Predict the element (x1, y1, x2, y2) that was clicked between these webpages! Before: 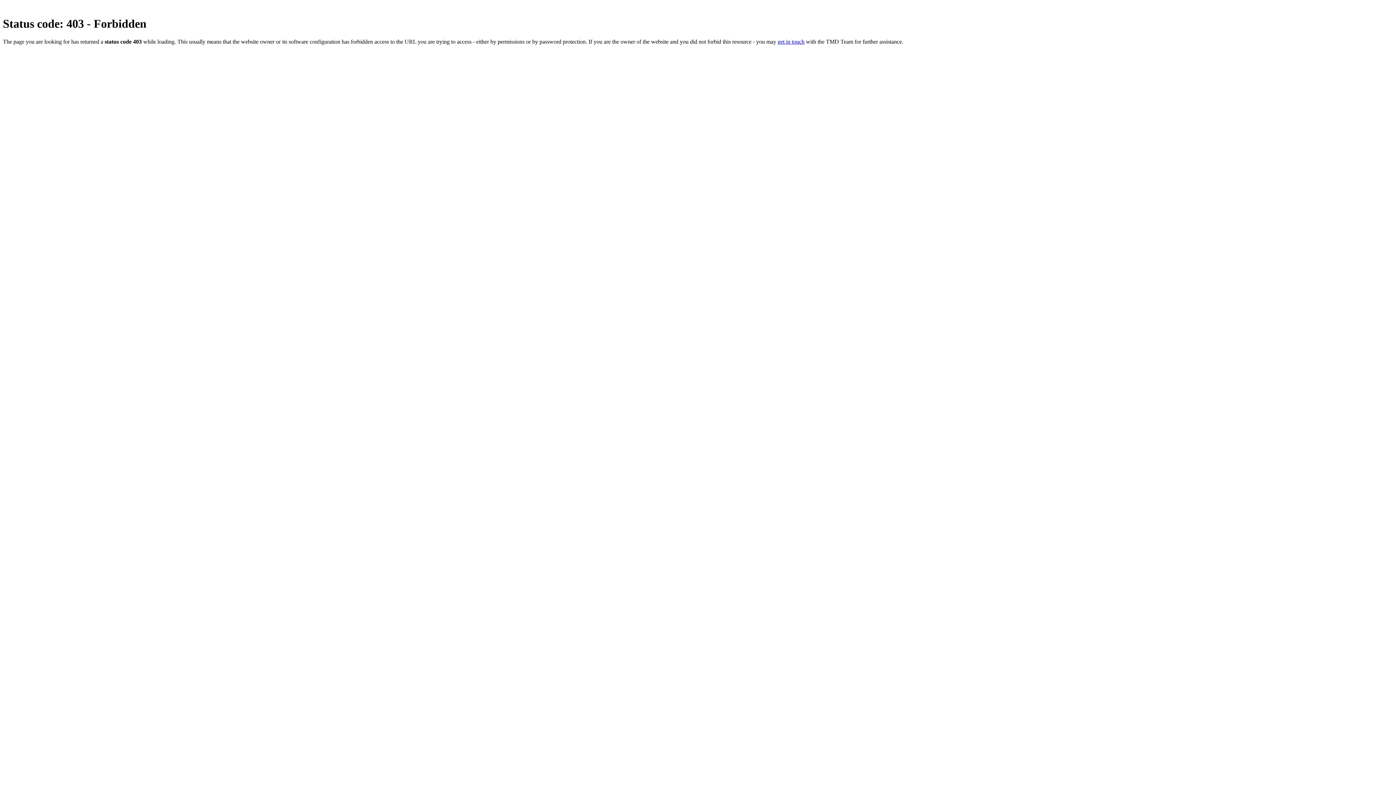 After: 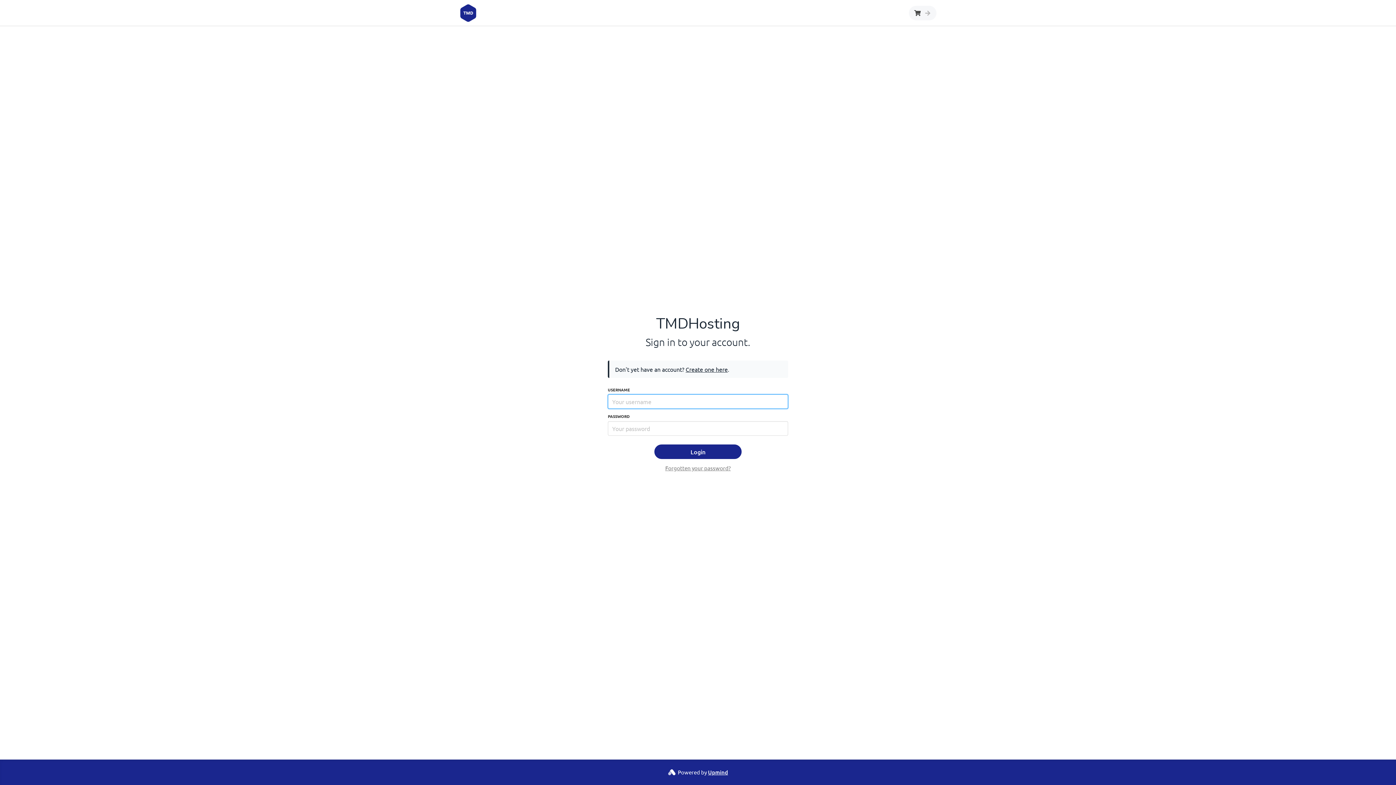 Action: bbox: (777, 38, 804, 44) label: get in touch